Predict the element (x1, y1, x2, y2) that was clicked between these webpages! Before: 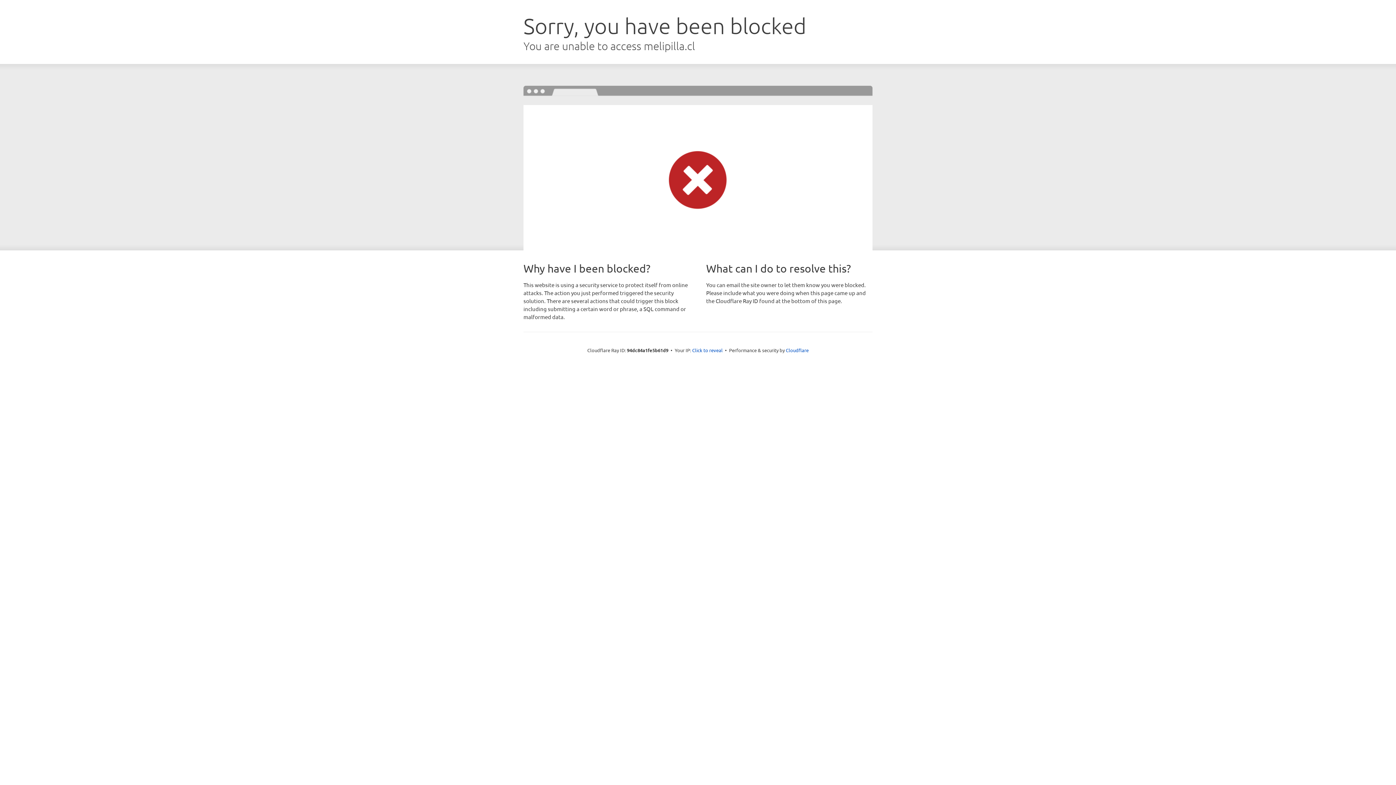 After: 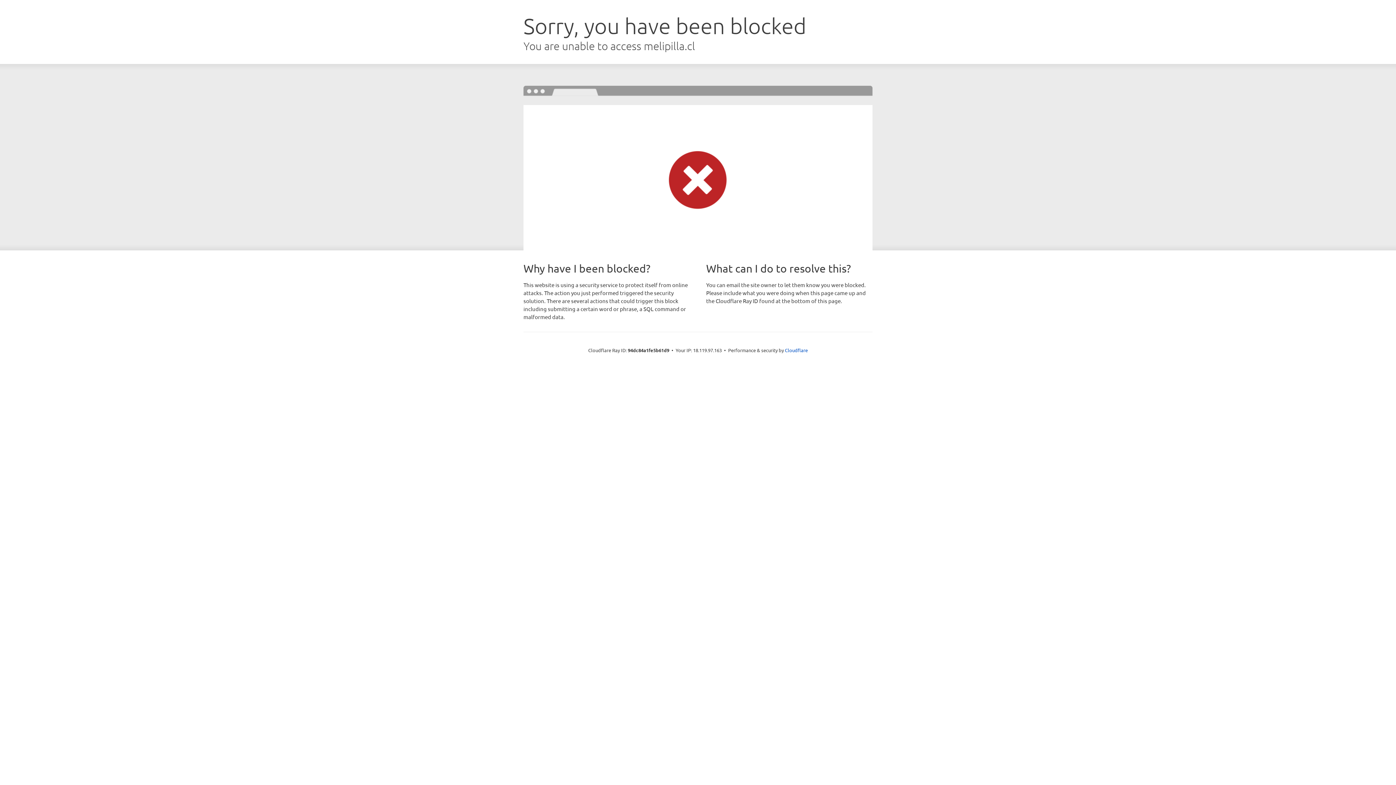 Action: label: Click to reveal bbox: (692, 346, 722, 353)